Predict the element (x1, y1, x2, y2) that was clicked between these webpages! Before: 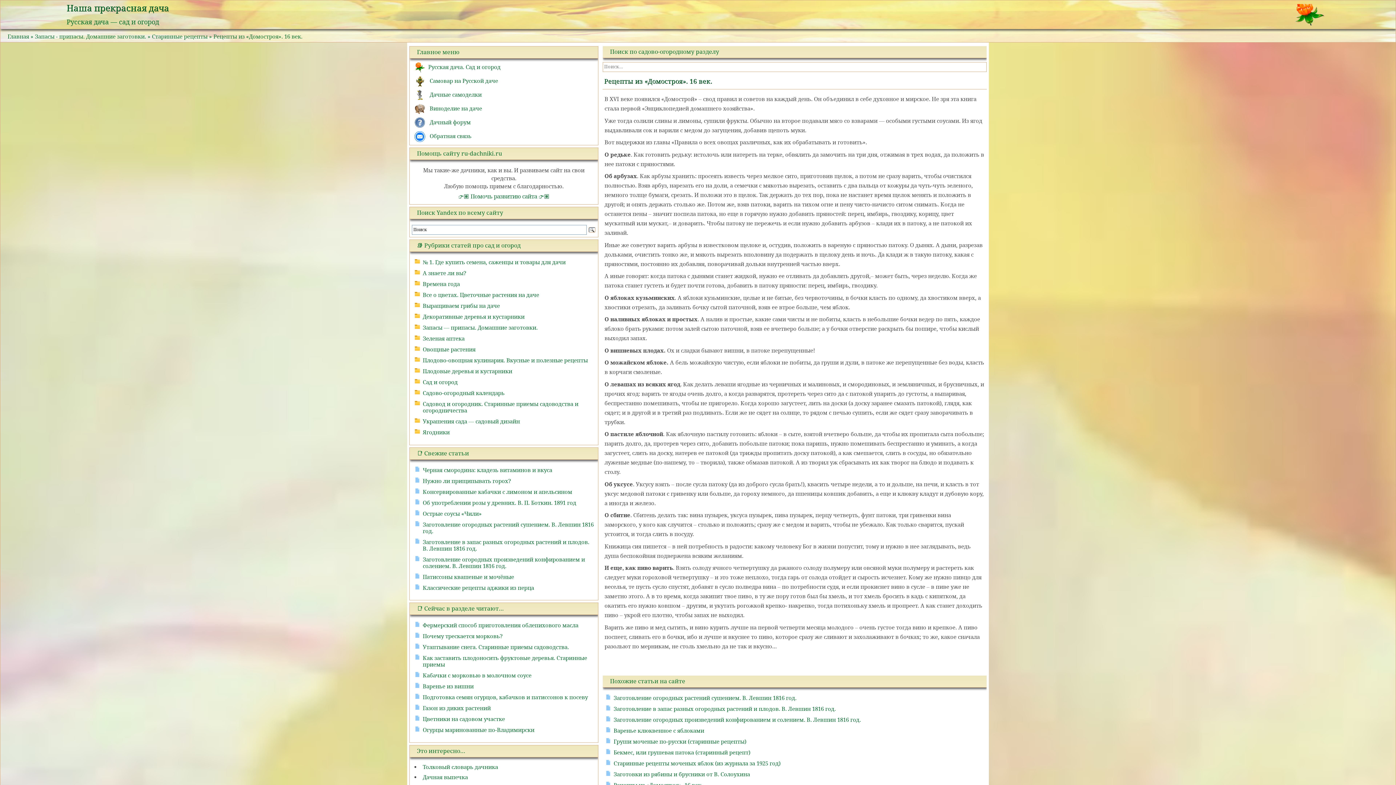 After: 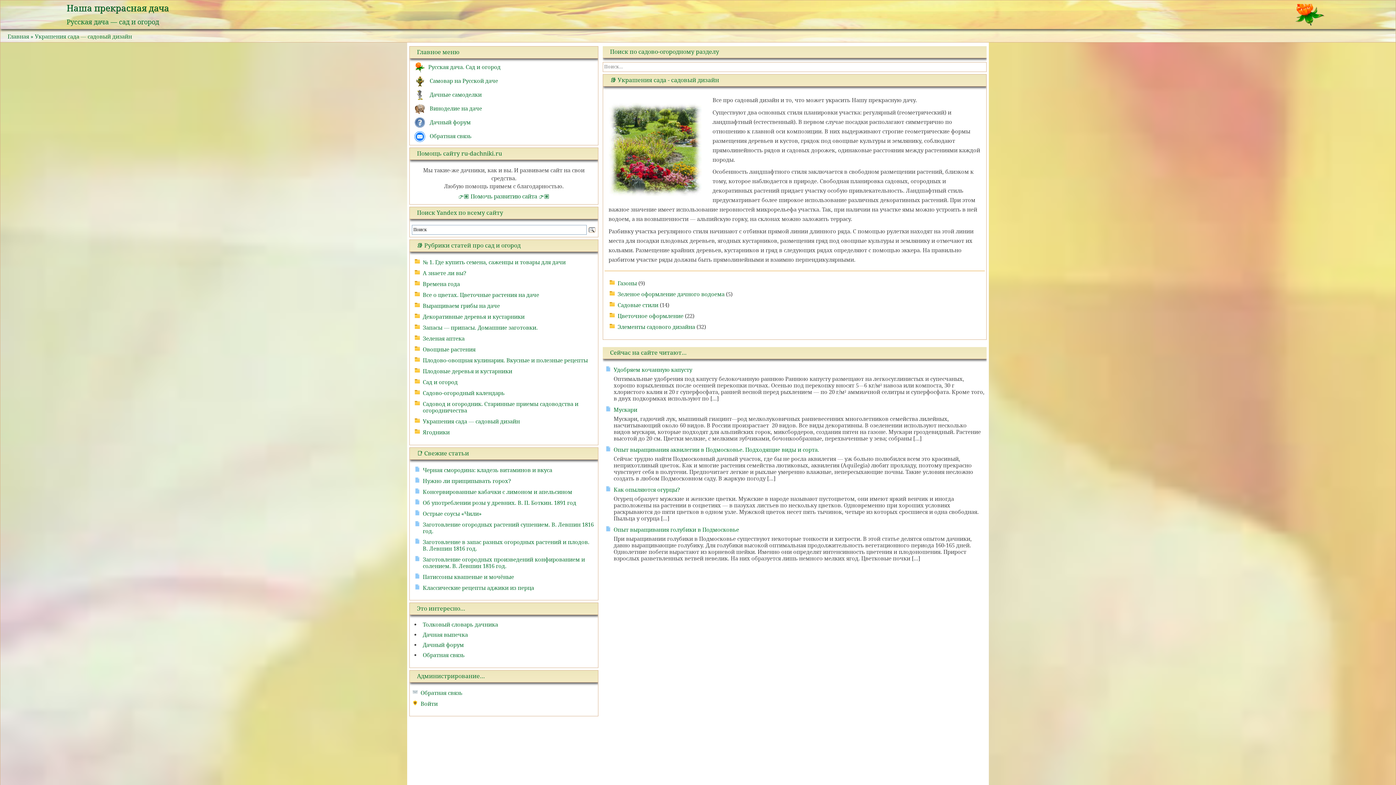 Action: bbox: (422, 418, 520, 425) label: Украшения сада — садовый дизайн